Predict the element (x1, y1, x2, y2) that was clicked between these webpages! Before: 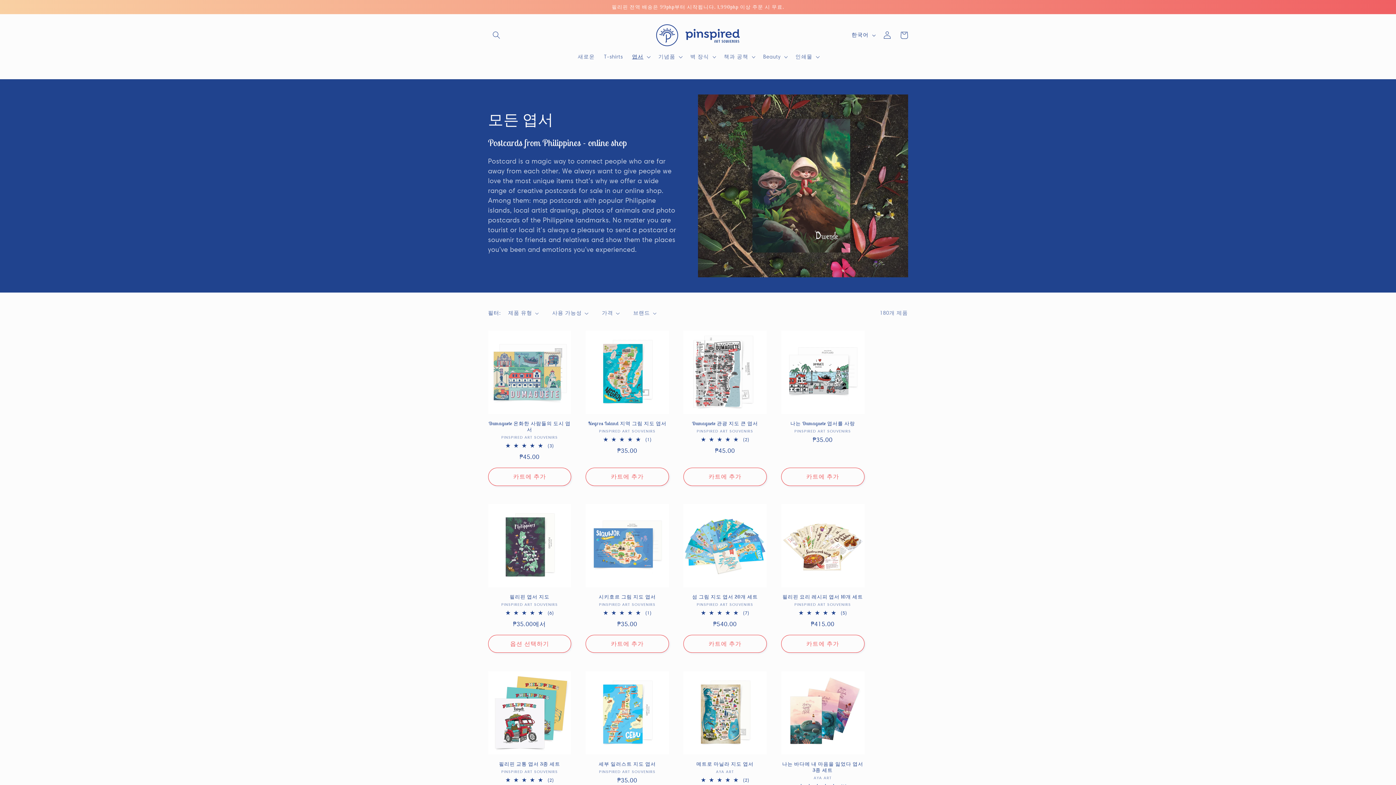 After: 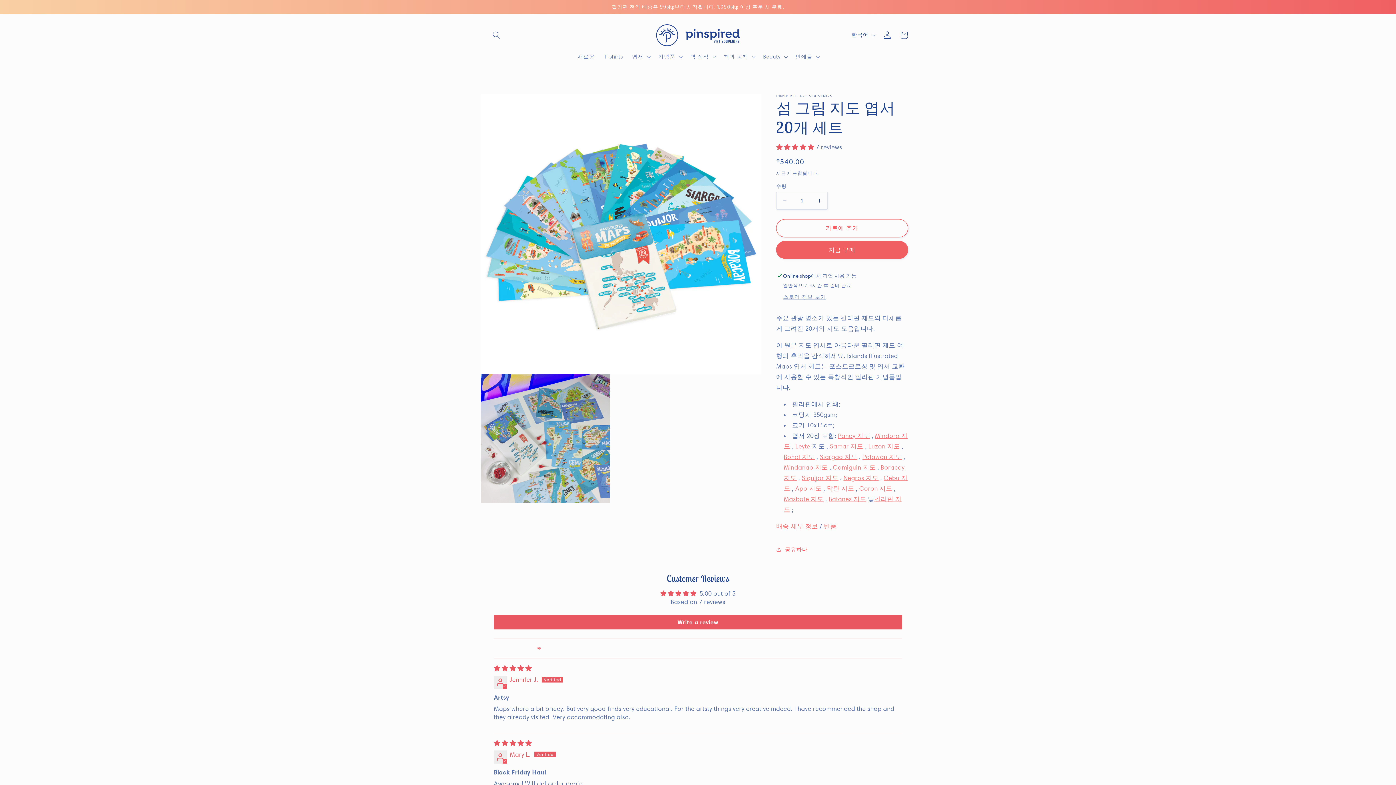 Action: bbox: (683, 594, 766, 600) label: 섬 그림 지도 엽서 20개 세트